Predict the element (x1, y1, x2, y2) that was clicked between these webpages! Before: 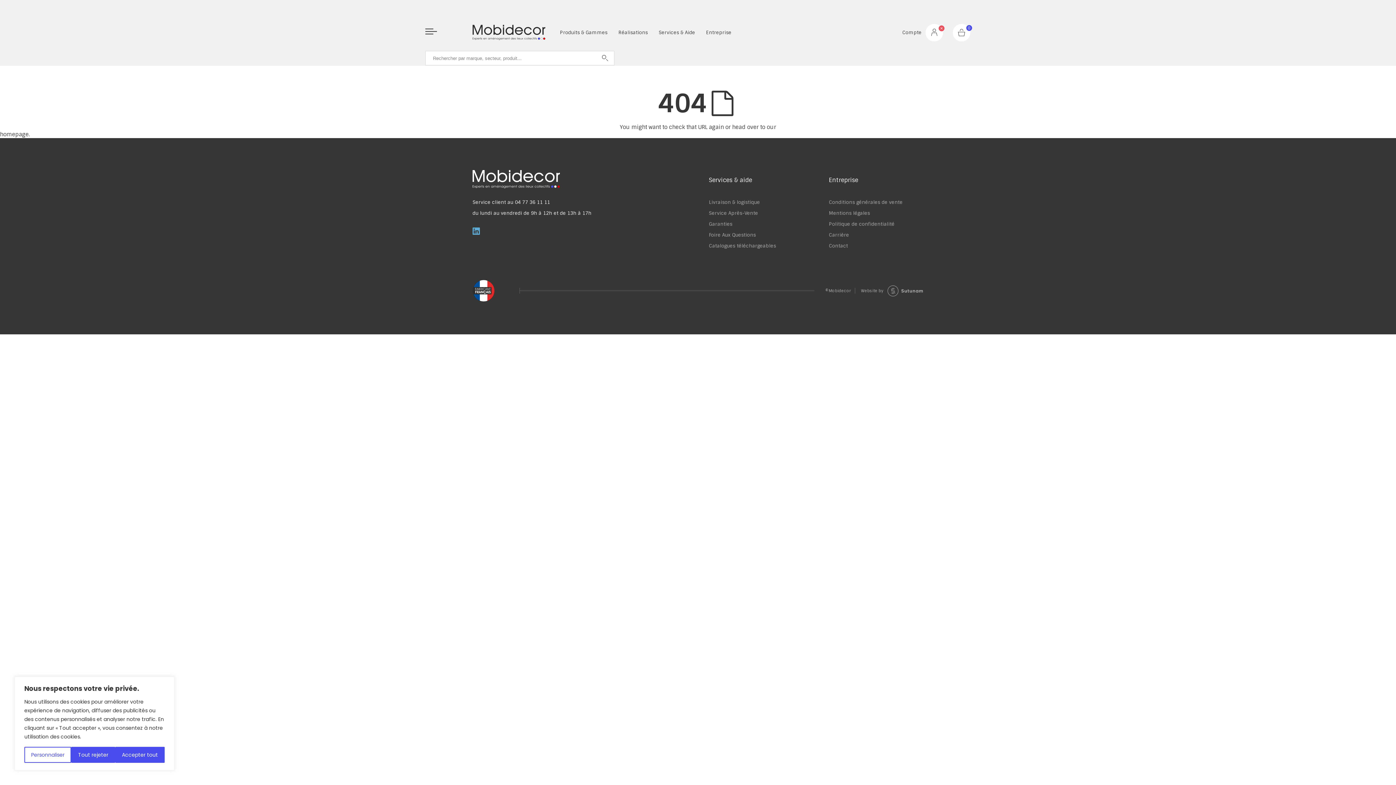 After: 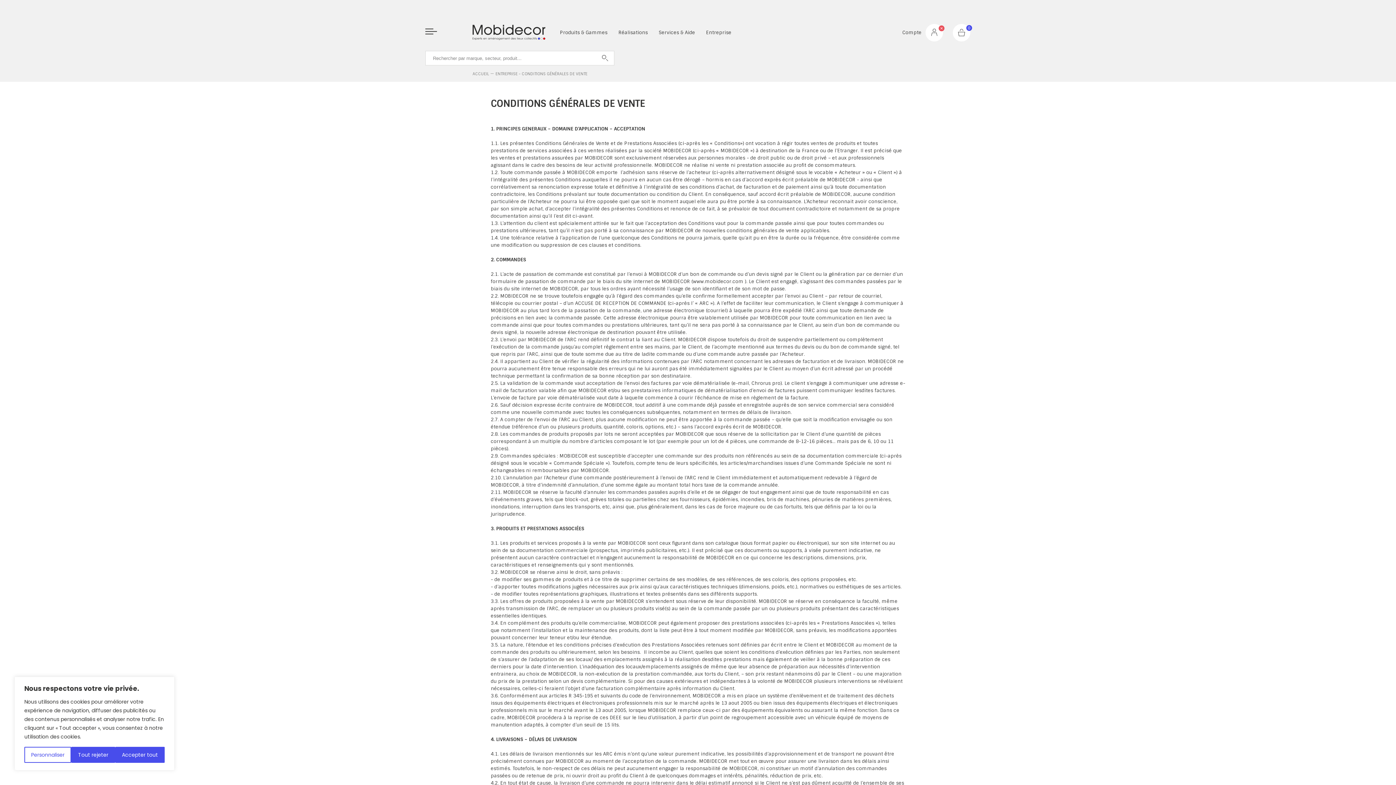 Action: bbox: (829, 197, 970, 208) label: Conditions générales de vente